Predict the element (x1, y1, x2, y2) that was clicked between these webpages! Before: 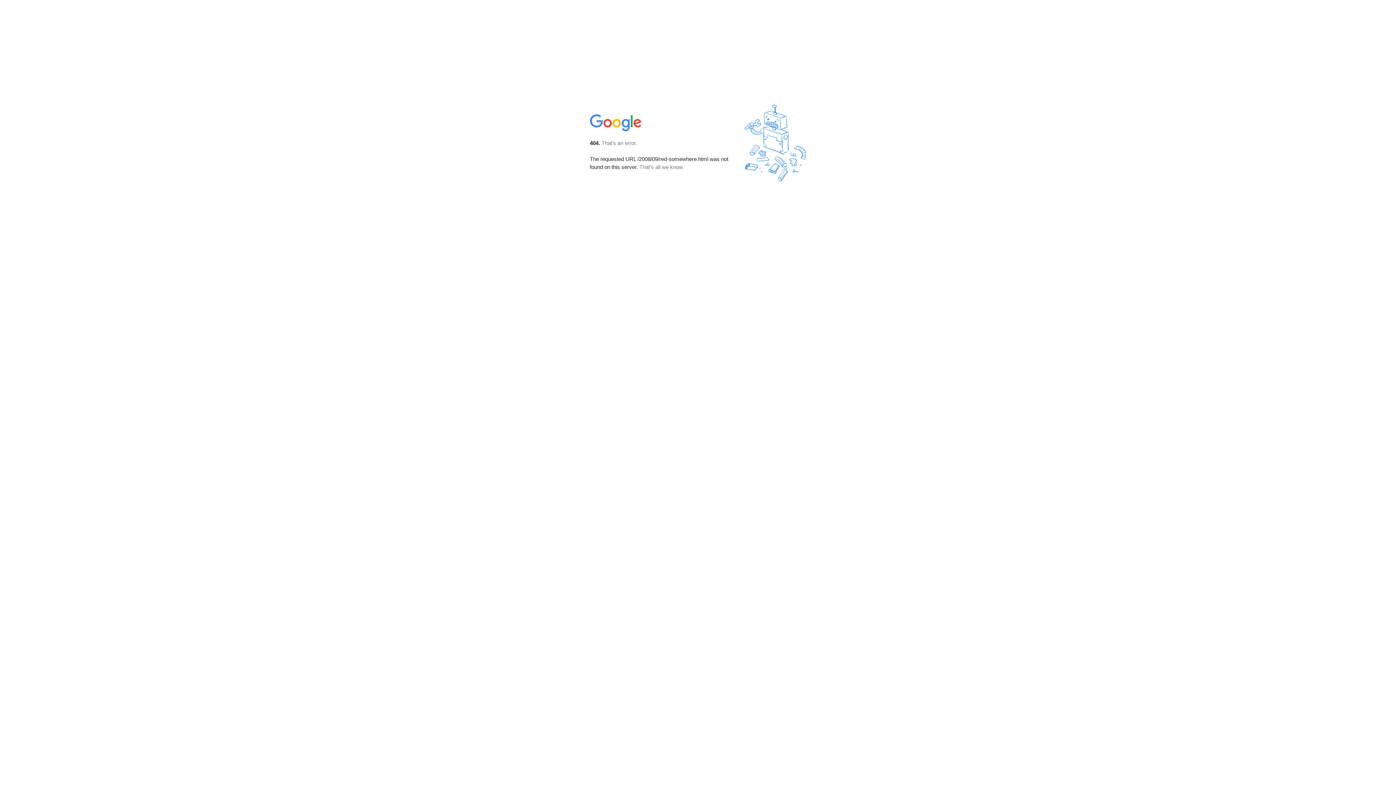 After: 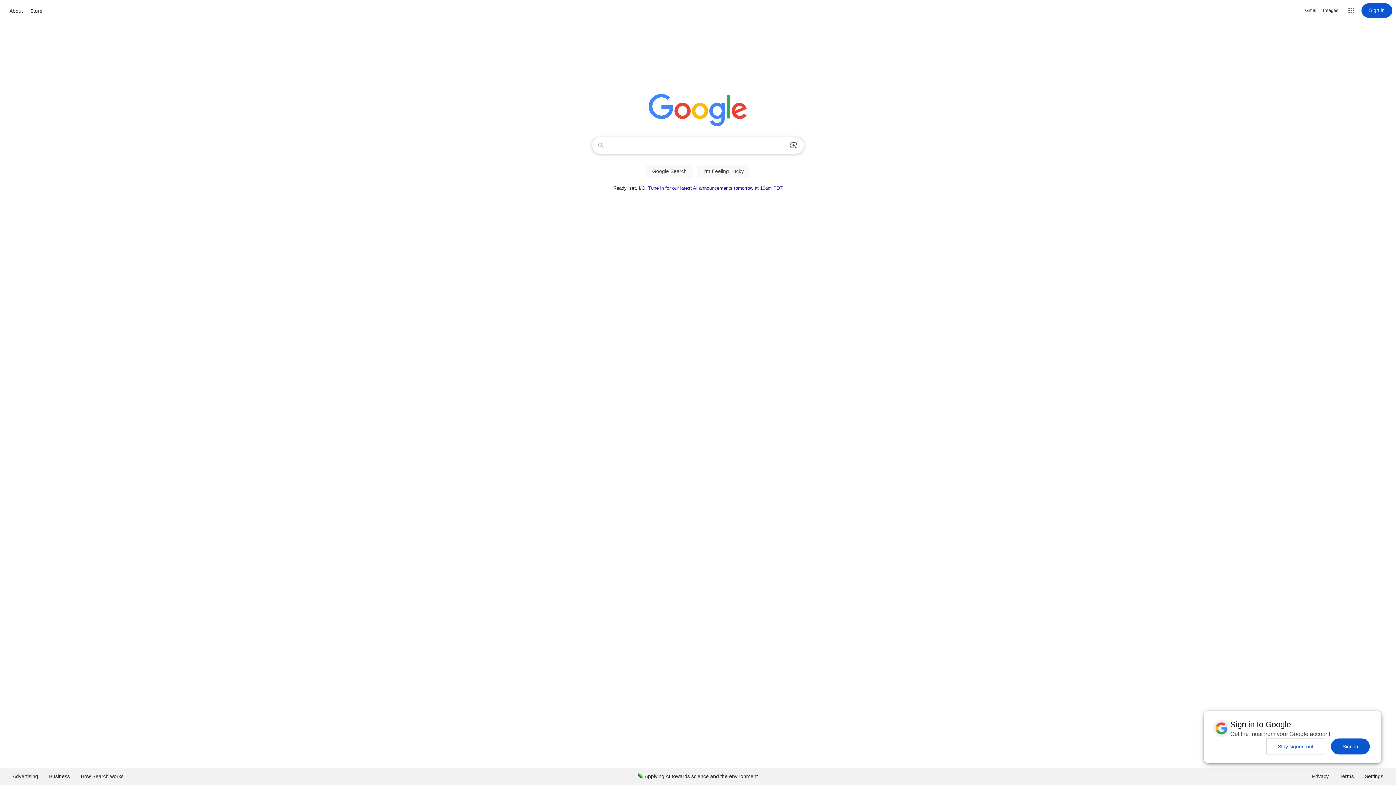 Action: bbox: (590, 127, 642, 134)